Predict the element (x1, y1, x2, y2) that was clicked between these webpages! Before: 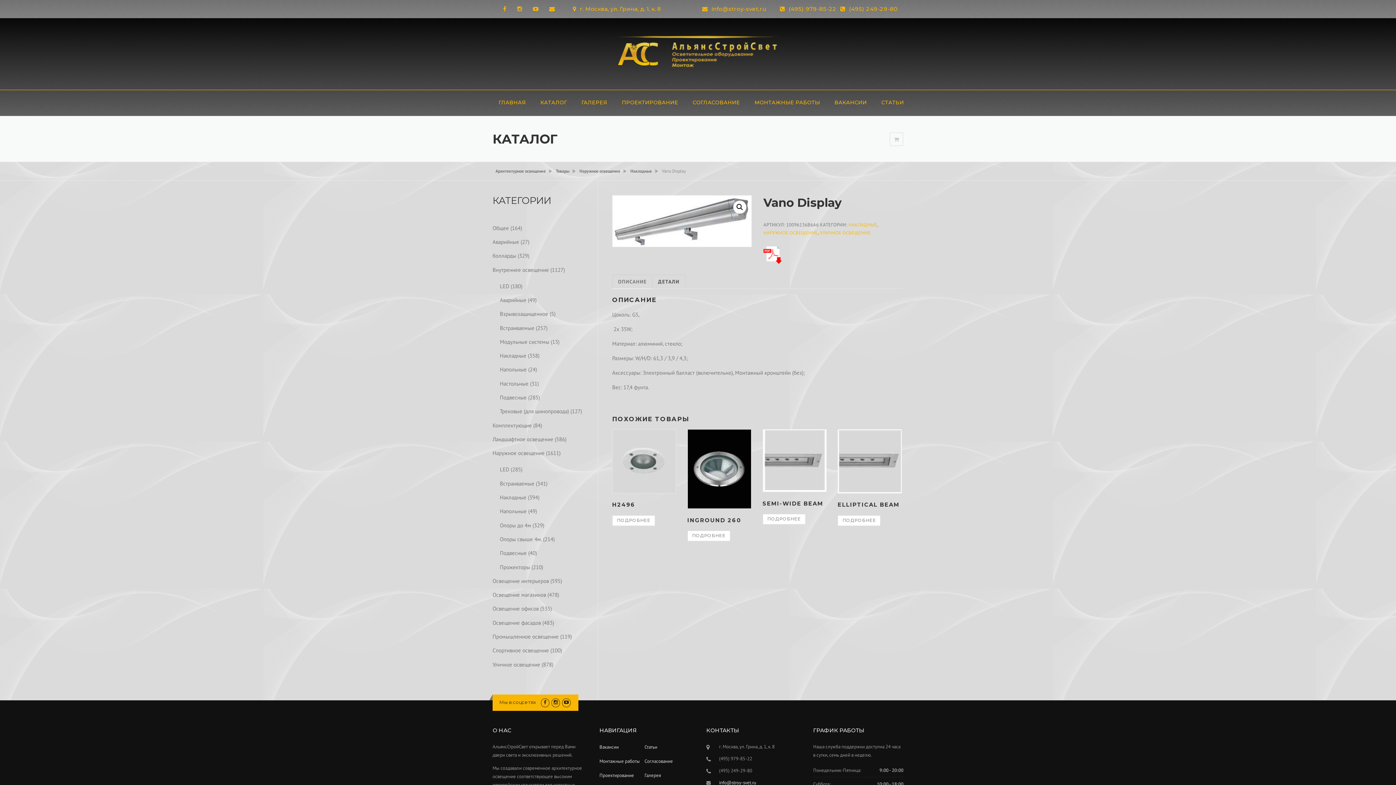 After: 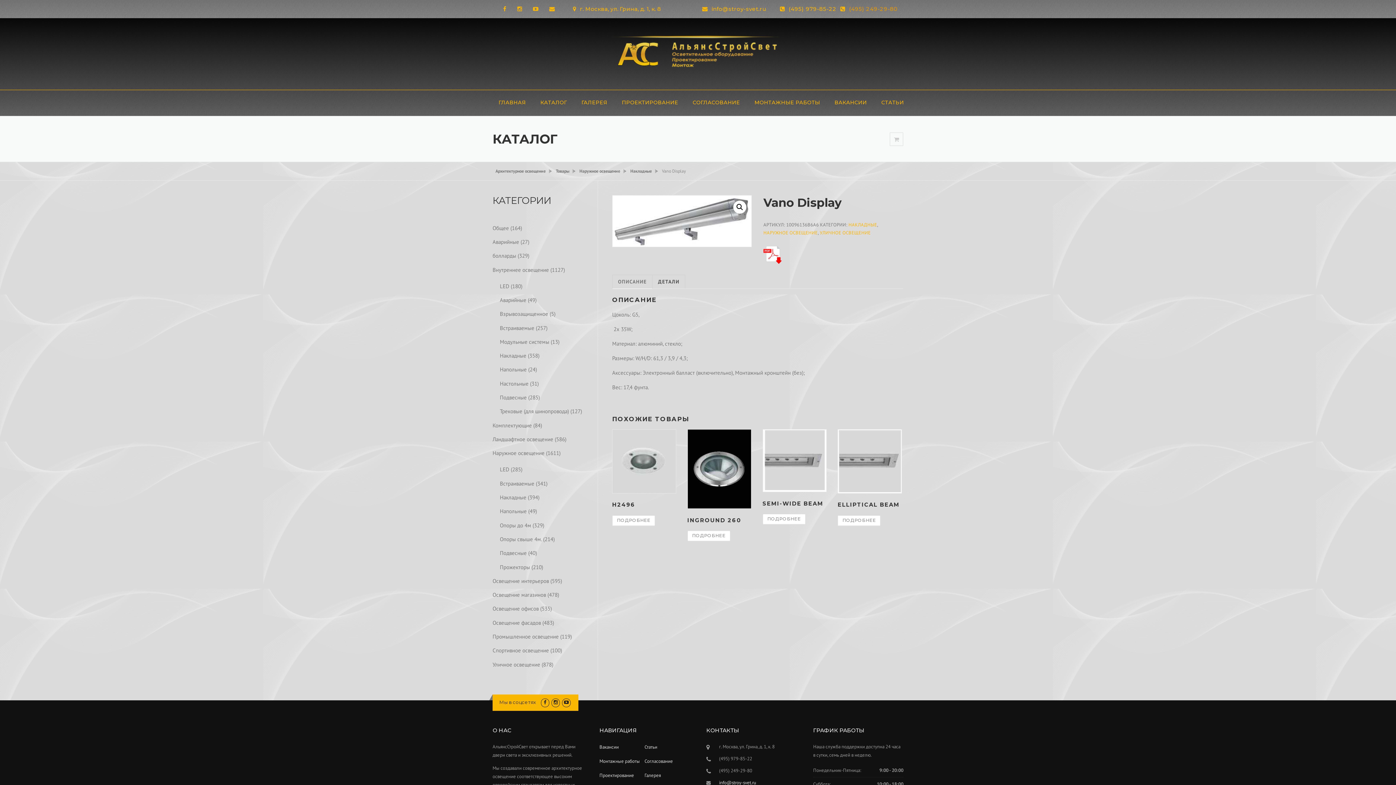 Action: label: (495) 249-29-80 bbox: (849, 5, 897, 12)